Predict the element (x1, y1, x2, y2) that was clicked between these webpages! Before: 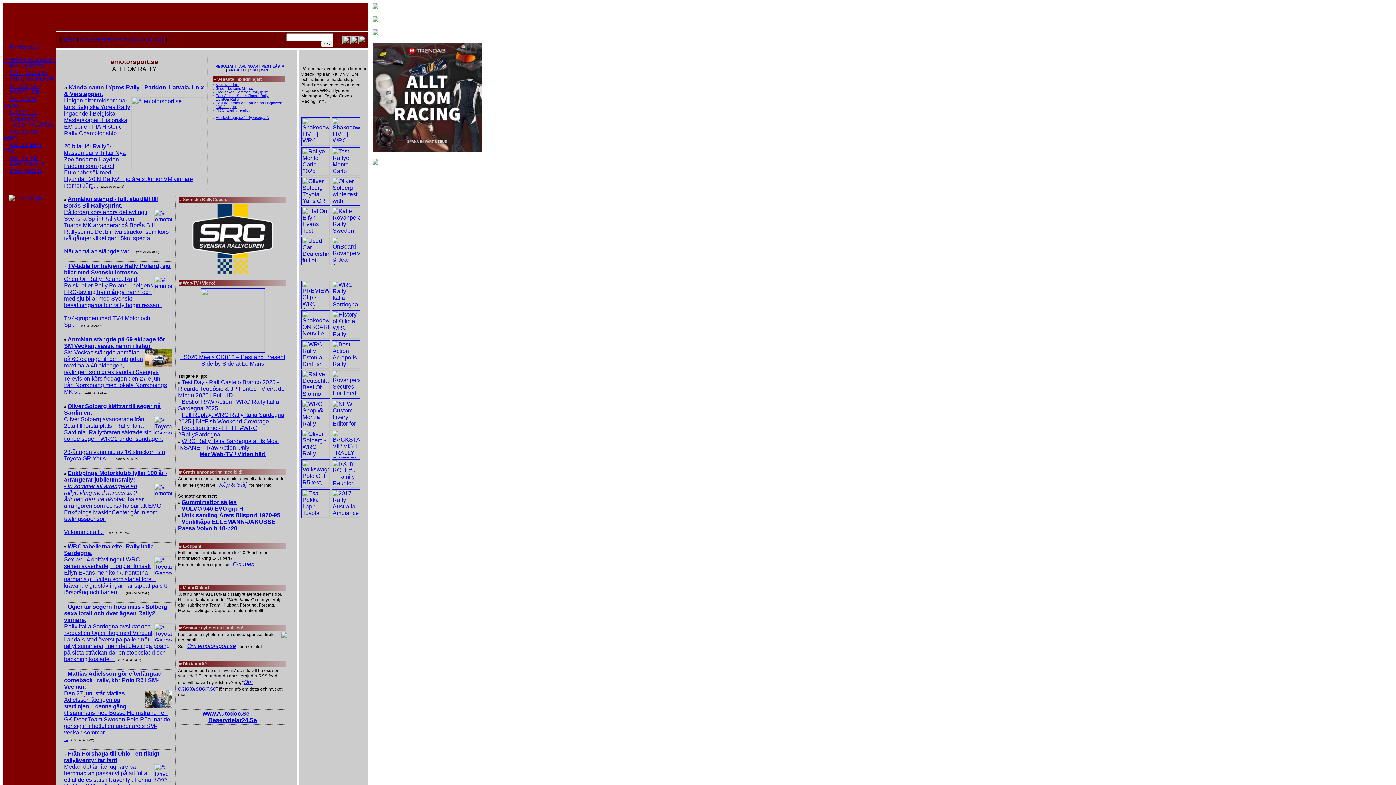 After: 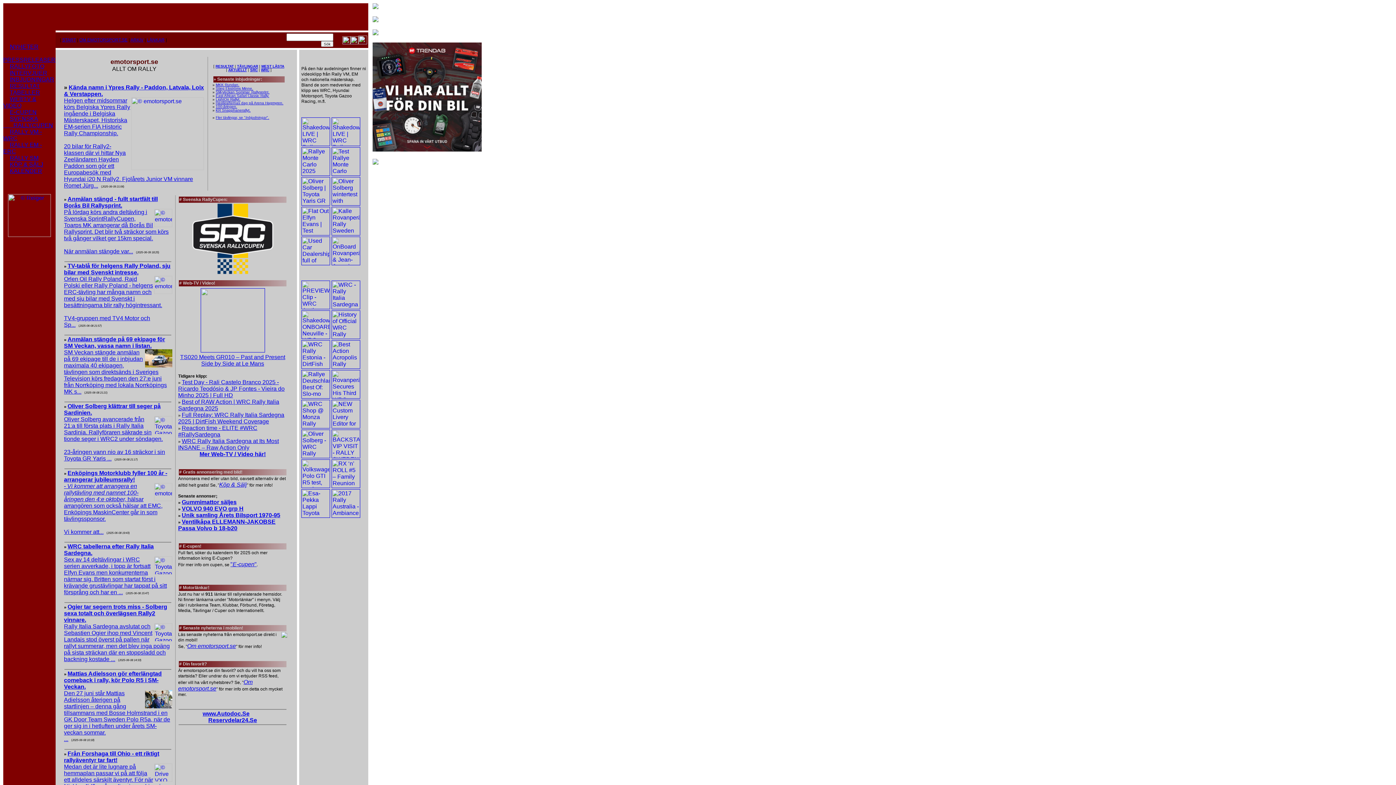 Action: bbox: (98, 185, 124, 188) label:     (2025-06-09 21:06)